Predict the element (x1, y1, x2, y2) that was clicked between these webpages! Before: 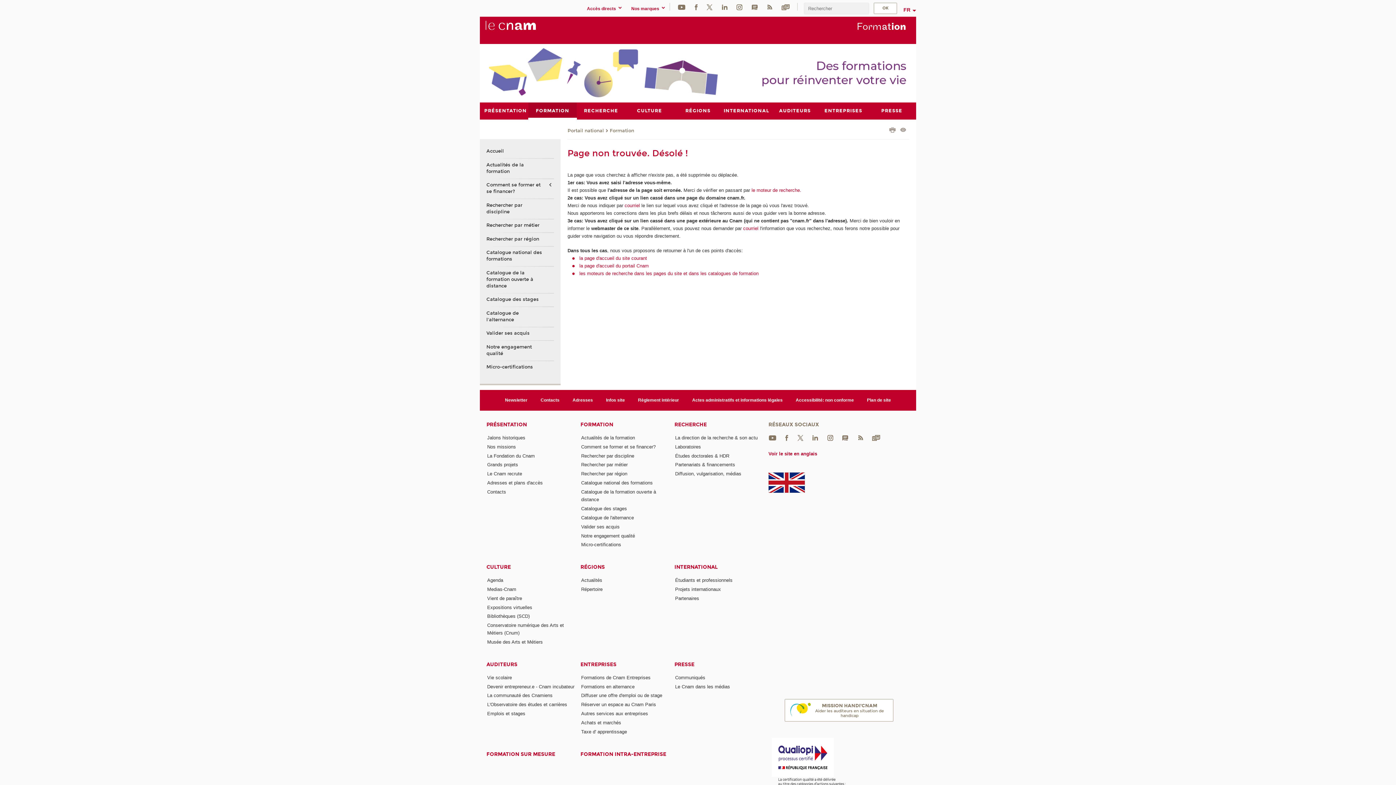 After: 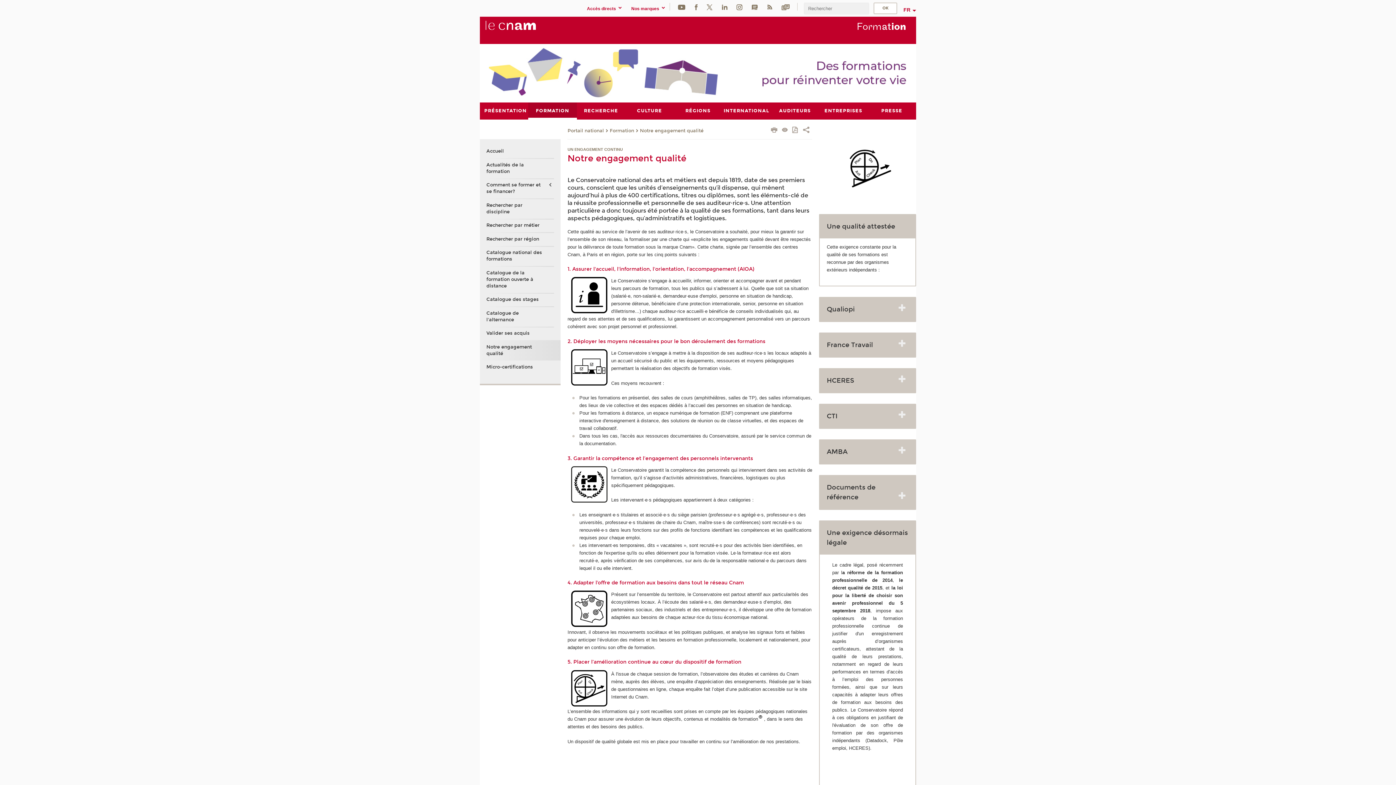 Action: bbox: (486, 340, 547, 360) label: Notre engagement qualité